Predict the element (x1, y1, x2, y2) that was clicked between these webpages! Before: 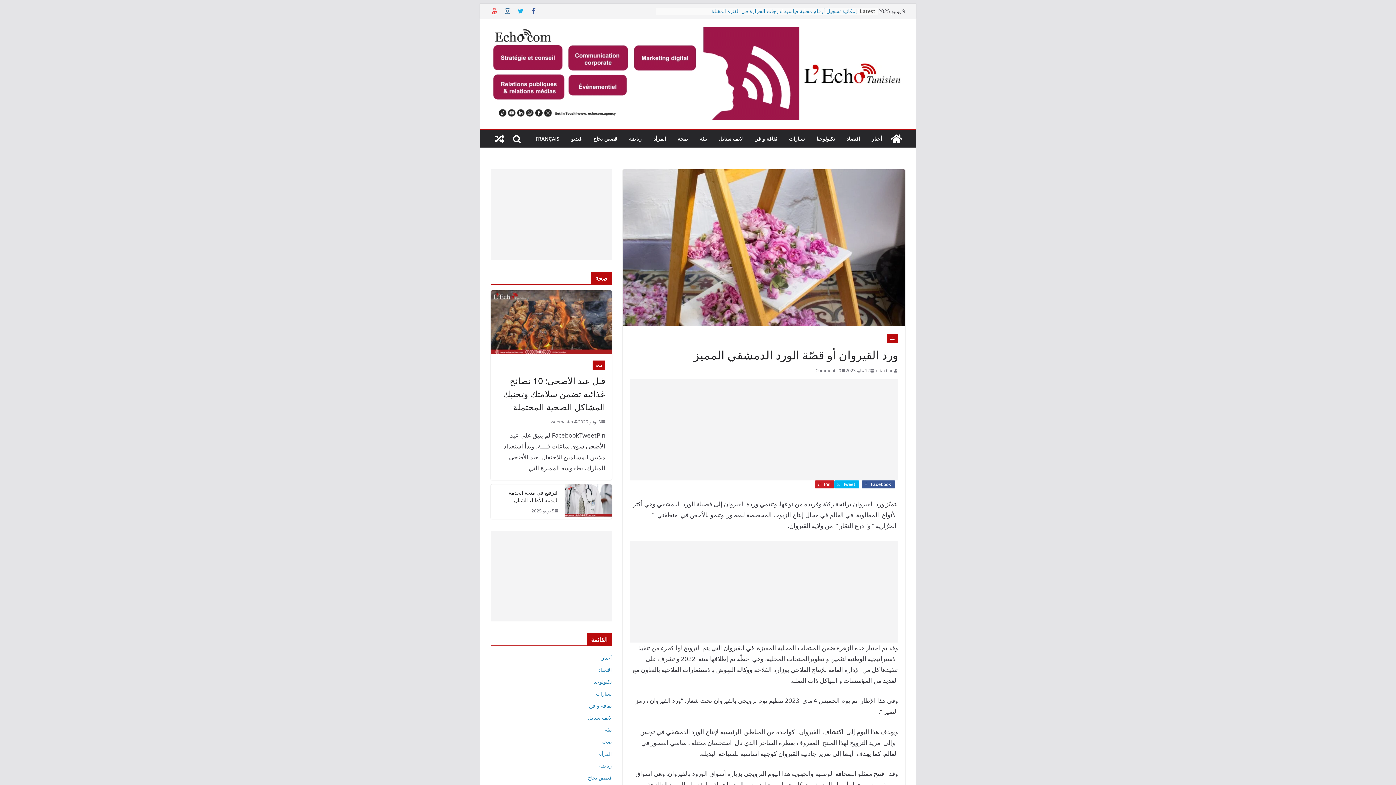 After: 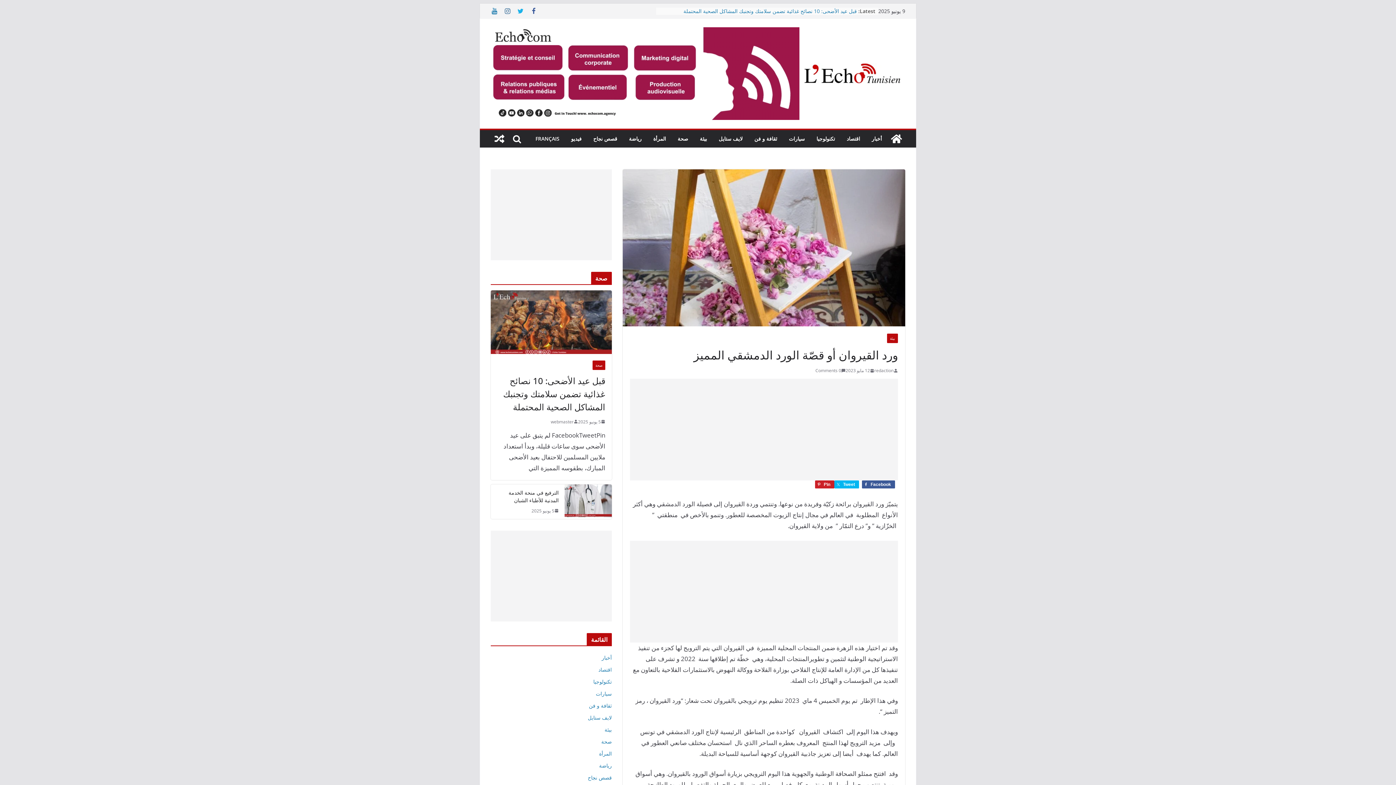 Action: bbox: (490, 7, 498, 14)